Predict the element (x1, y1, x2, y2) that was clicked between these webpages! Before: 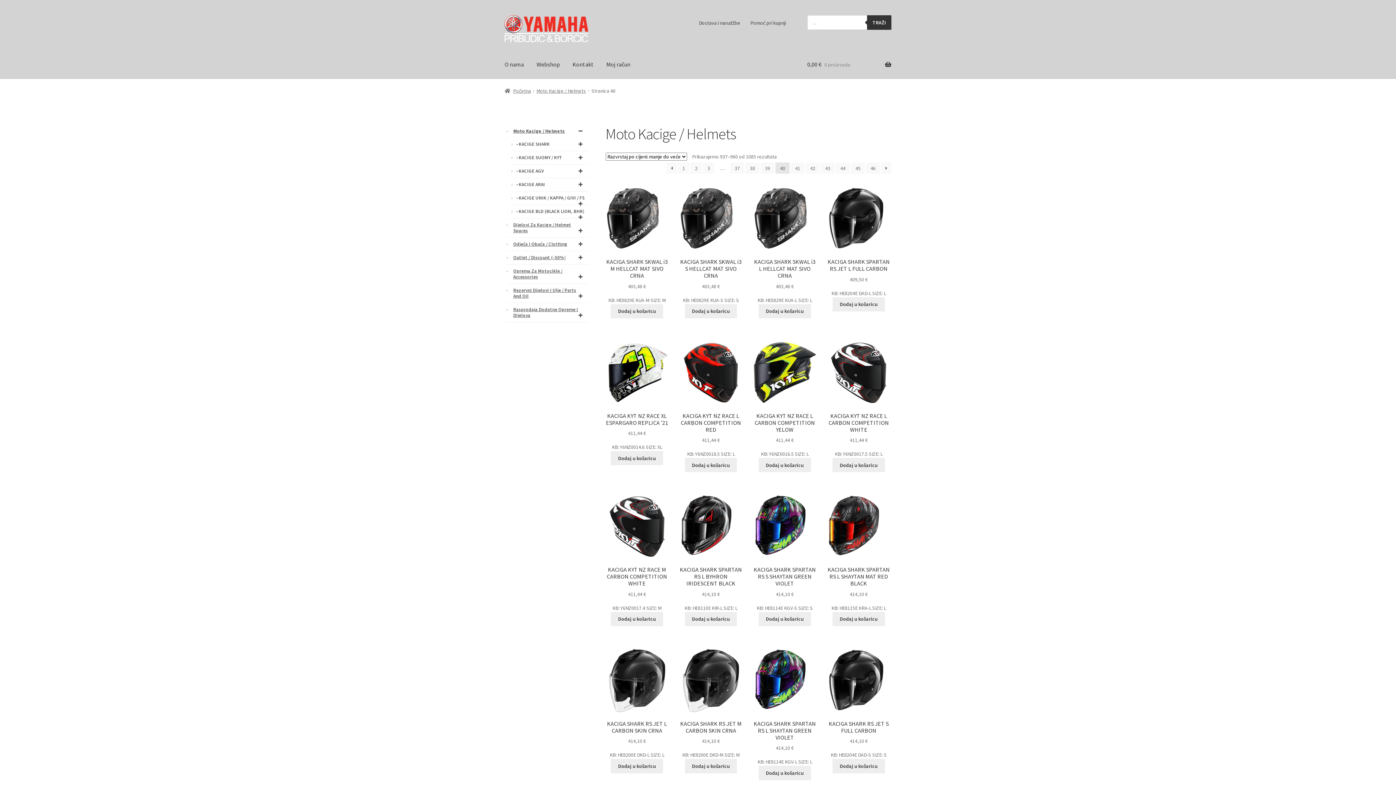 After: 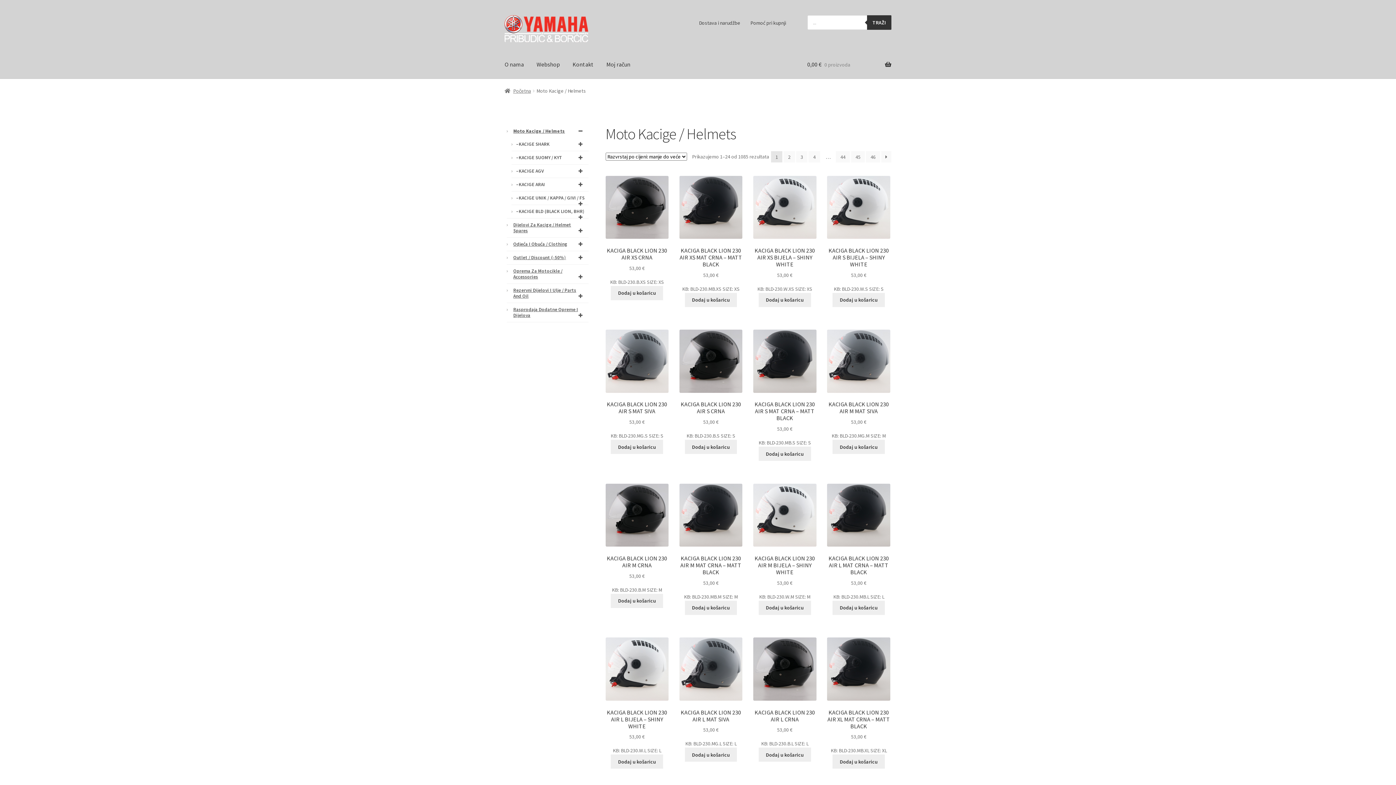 Action: label: 1 bbox: (678, 162, 689, 173)